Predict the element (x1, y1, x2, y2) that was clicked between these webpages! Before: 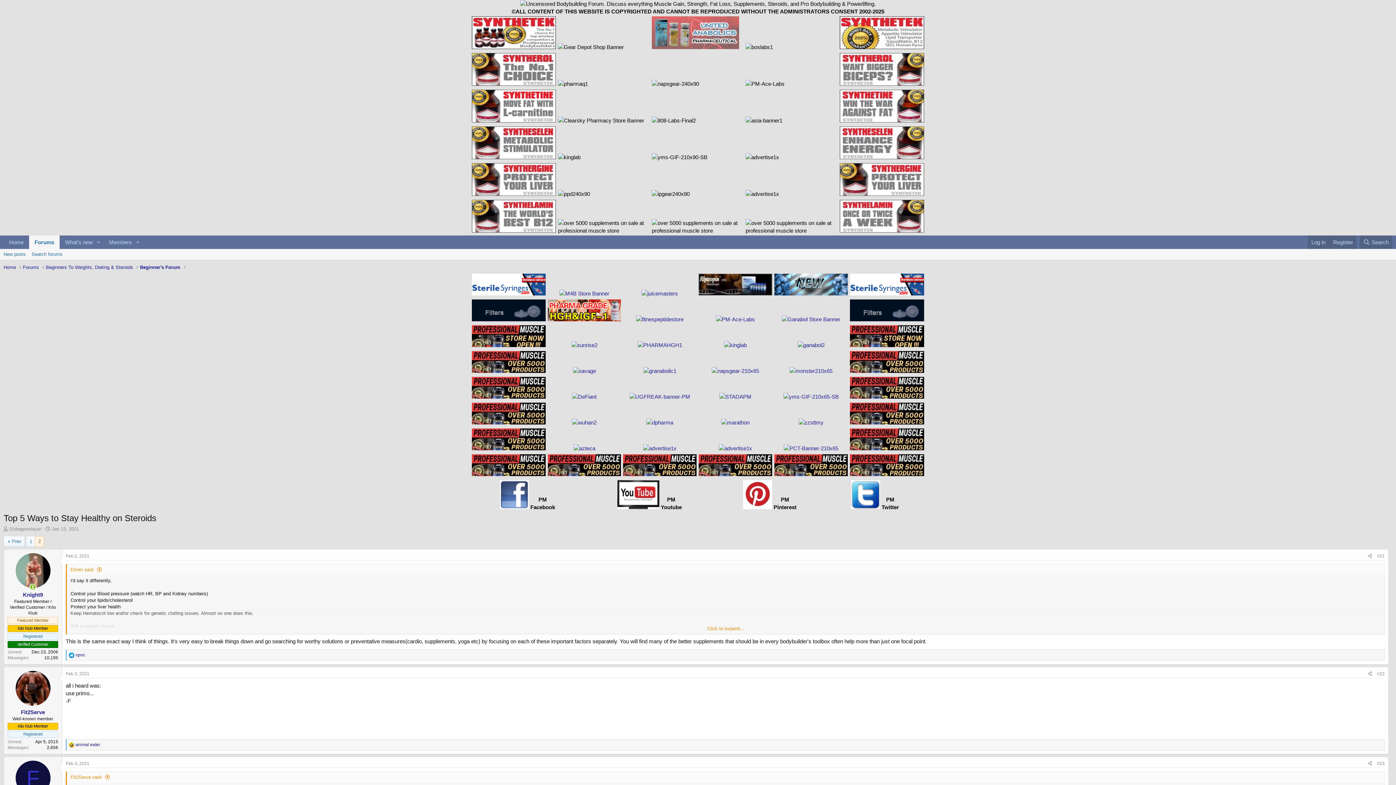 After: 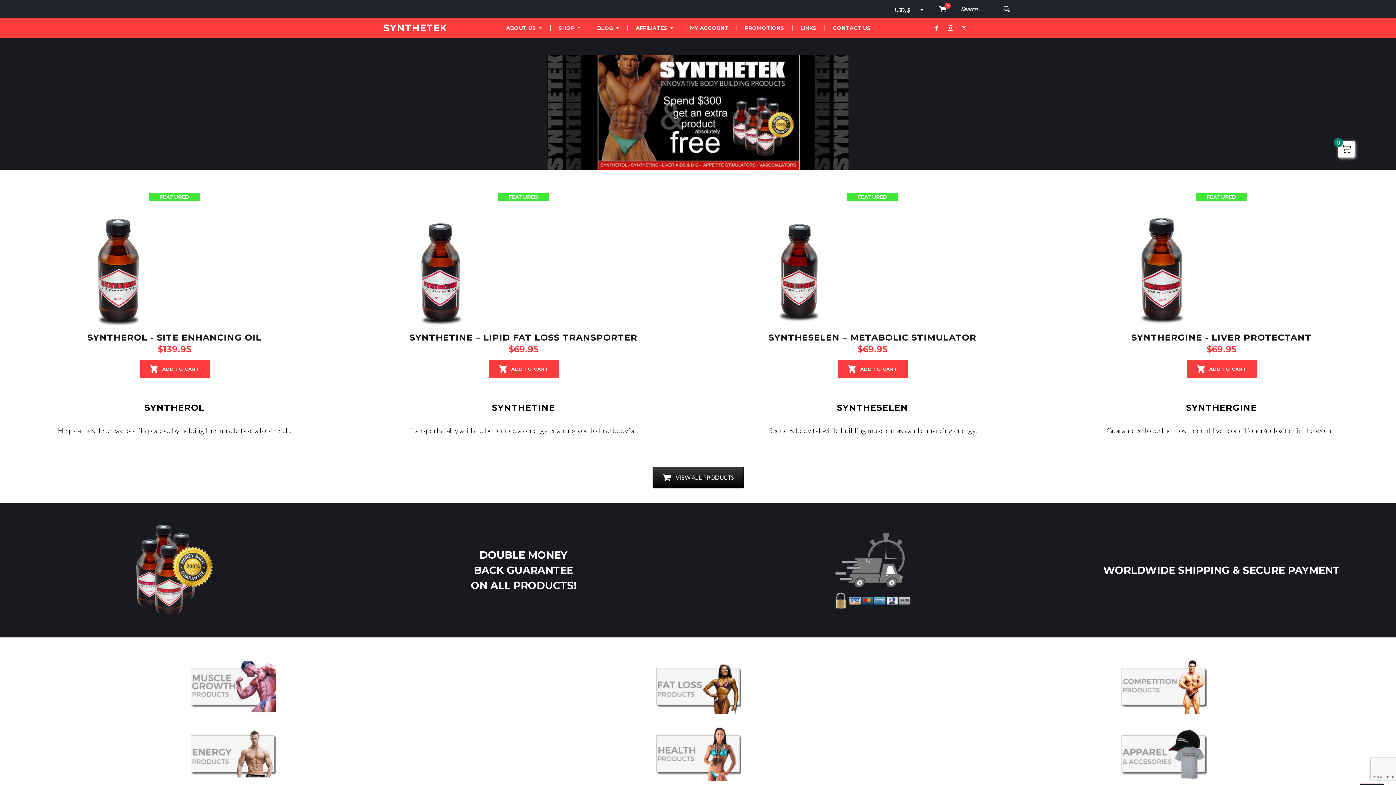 Action: bbox: (472, 44, 556, 50)